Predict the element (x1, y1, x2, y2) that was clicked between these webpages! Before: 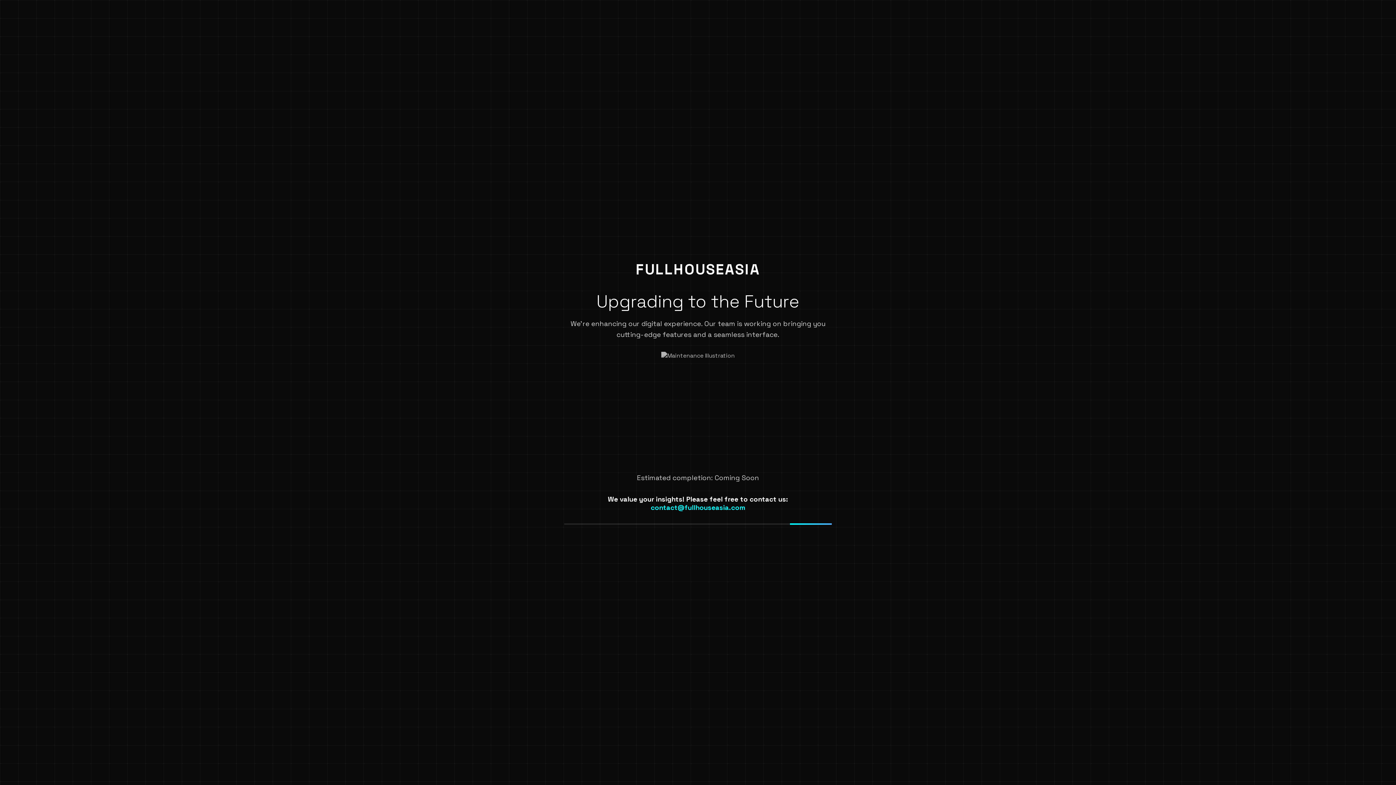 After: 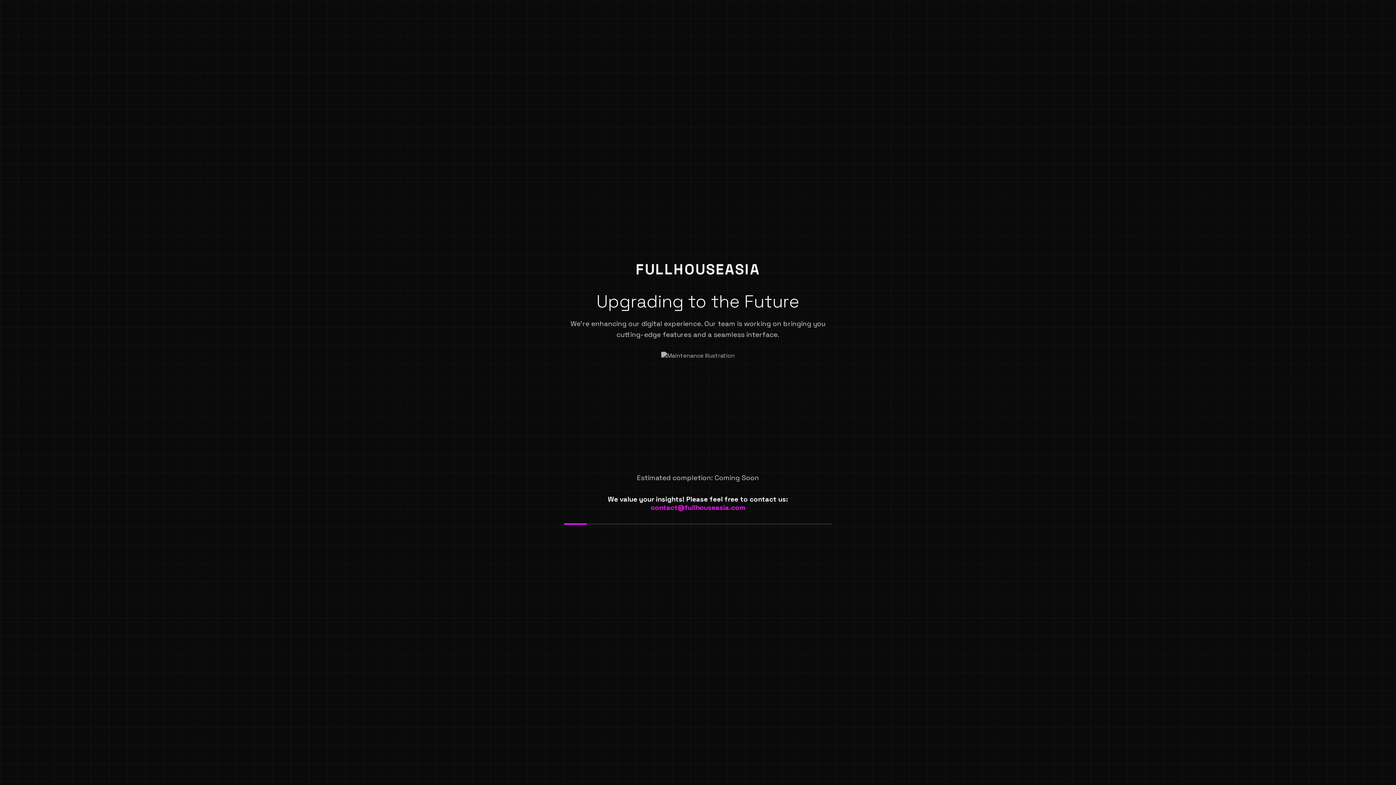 Action: bbox: (650, 503, 745, 512) label: contact@fullhouseasia.com